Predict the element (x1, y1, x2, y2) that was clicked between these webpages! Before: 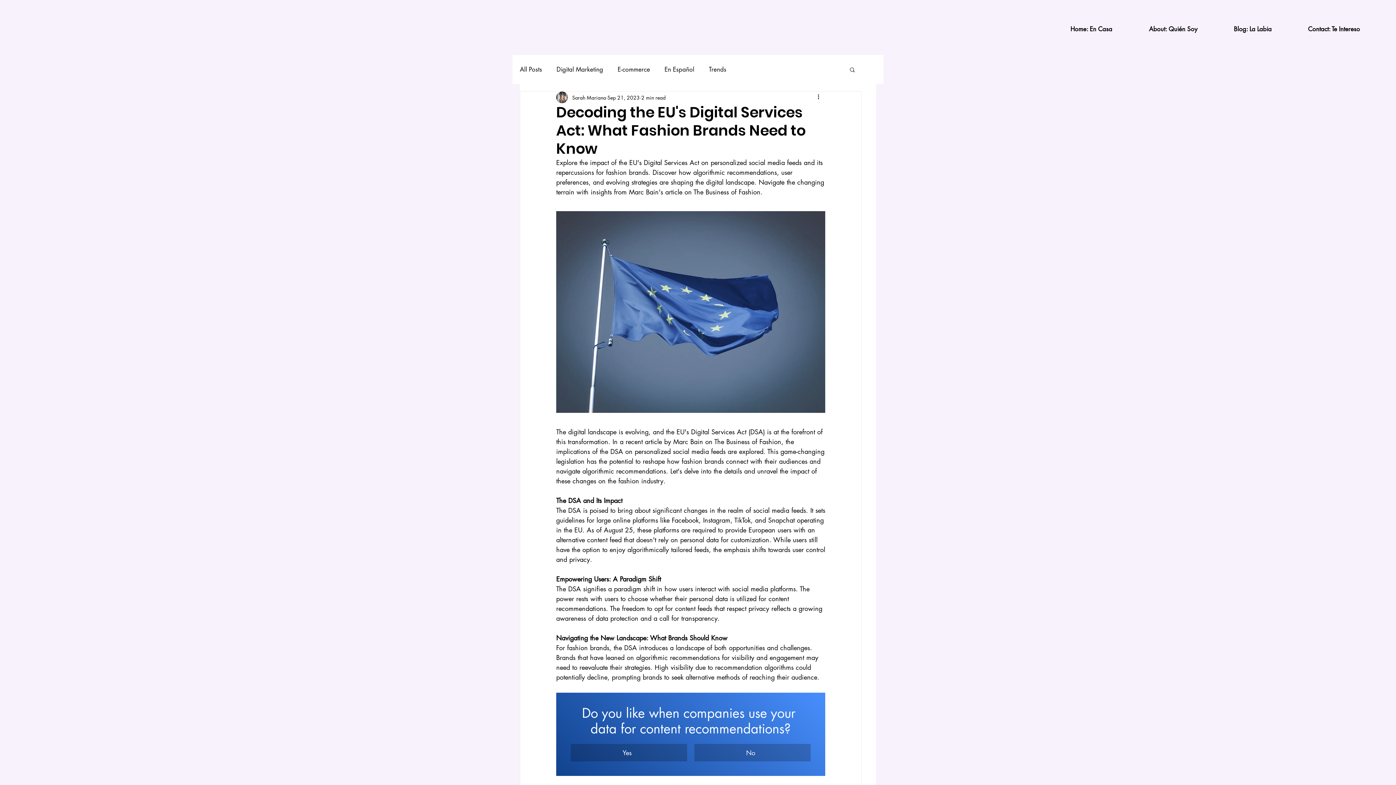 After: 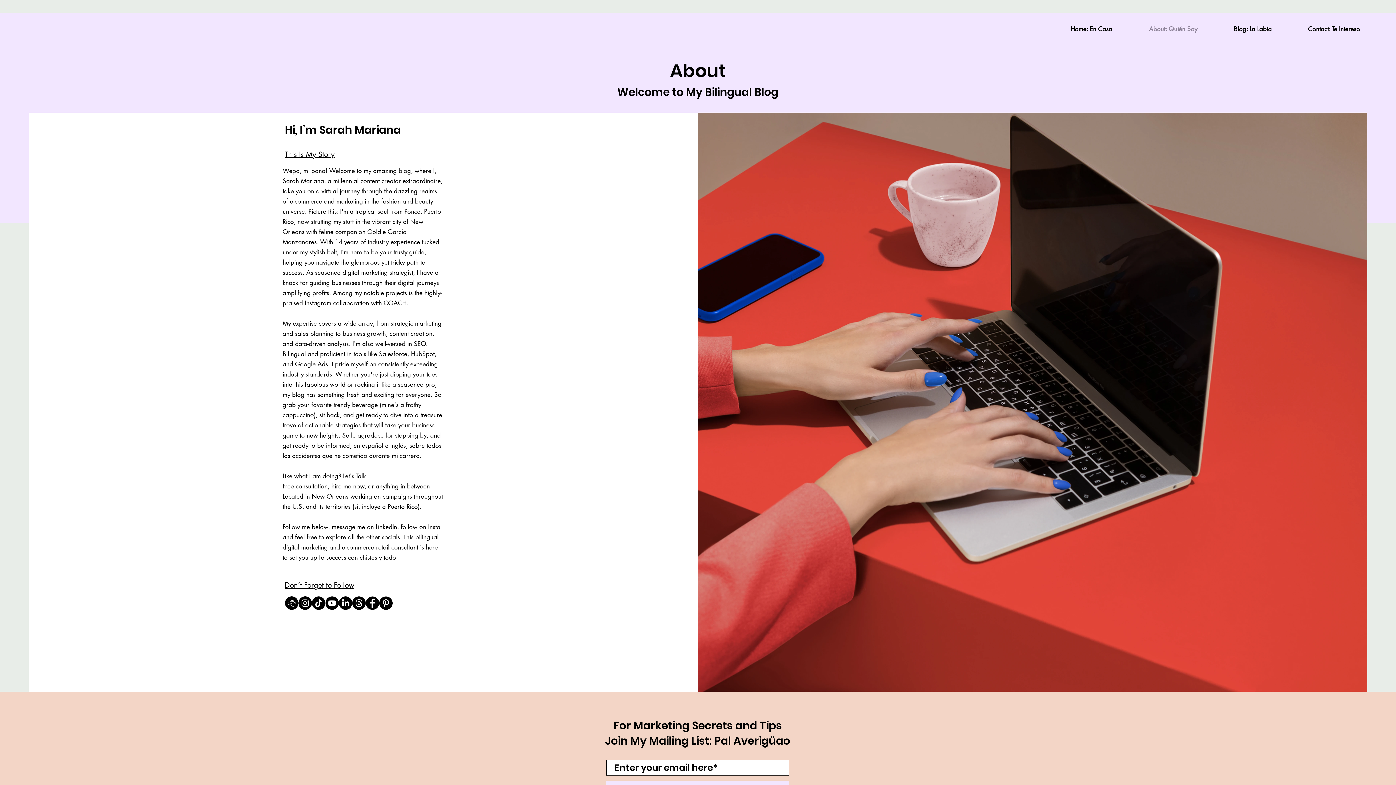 Action: label: About: Quién Soy bbox: (1130, 20, 1216, 38)